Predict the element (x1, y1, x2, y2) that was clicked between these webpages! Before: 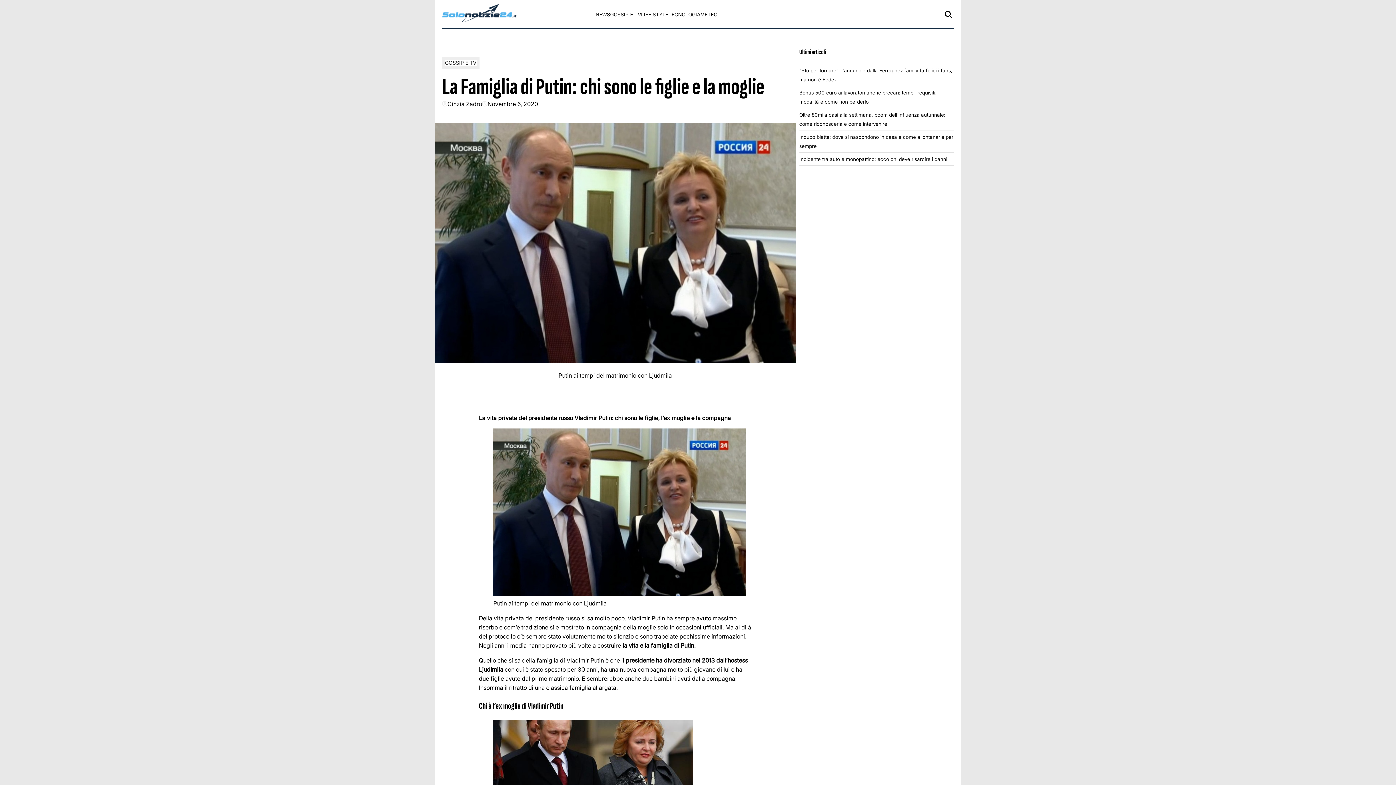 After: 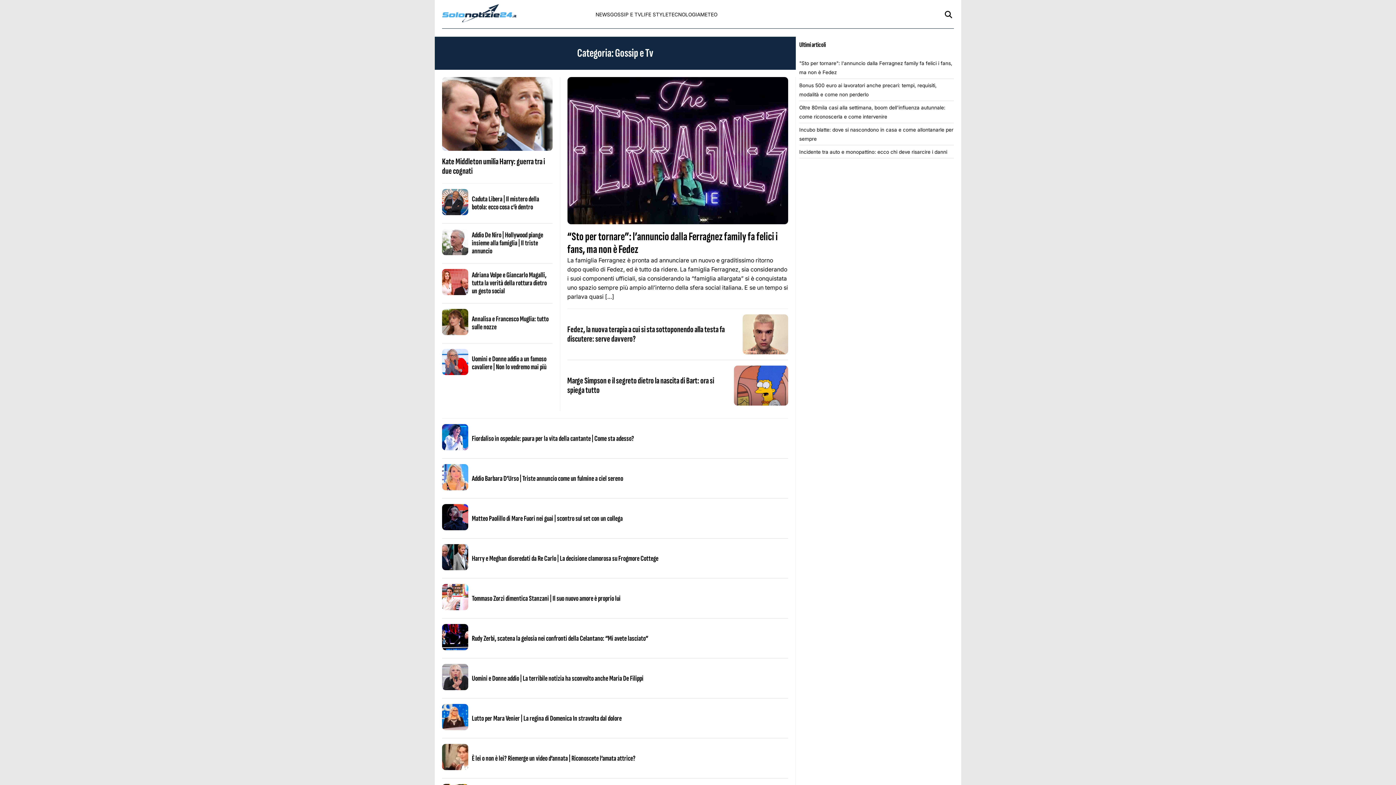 Action: label: GOSSIP E TV bbox: (445, 59, 476, 65)